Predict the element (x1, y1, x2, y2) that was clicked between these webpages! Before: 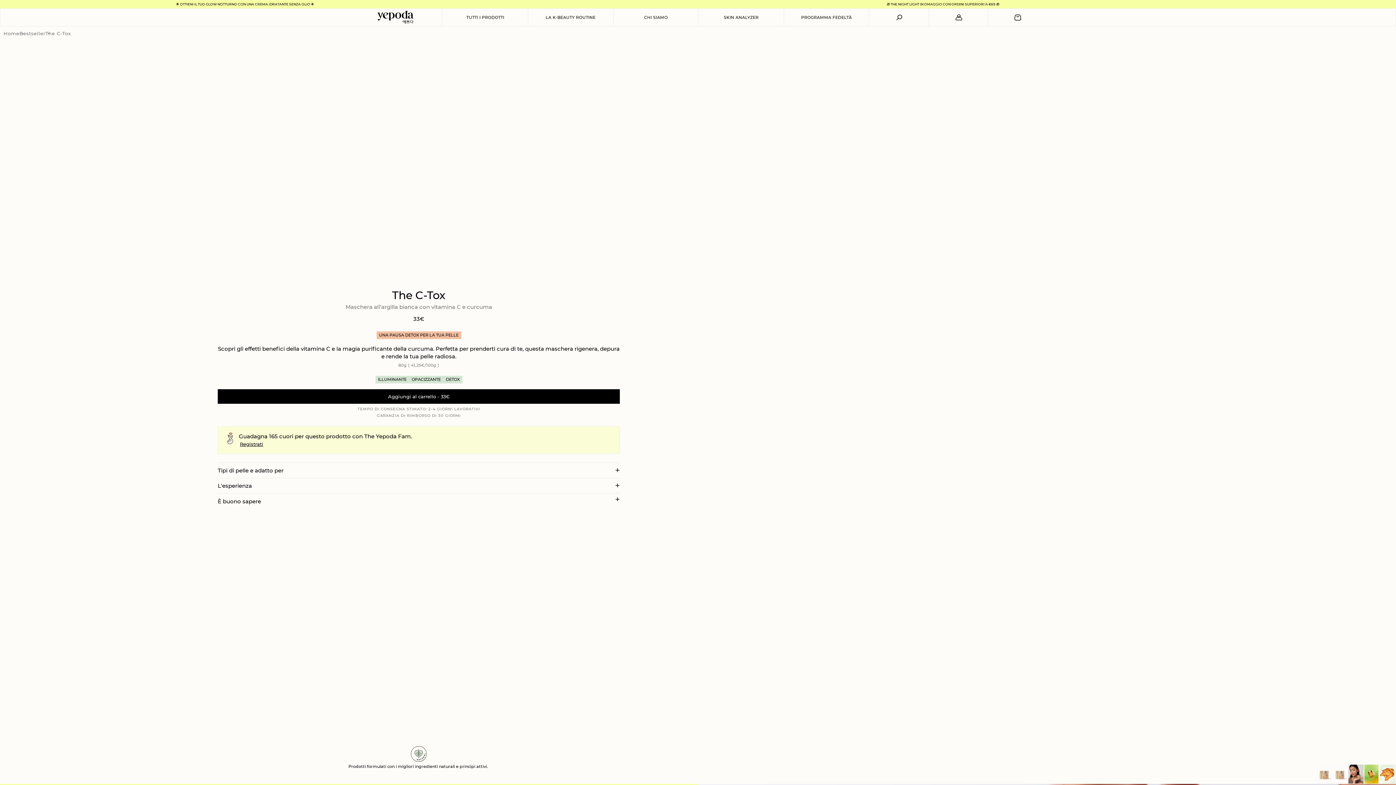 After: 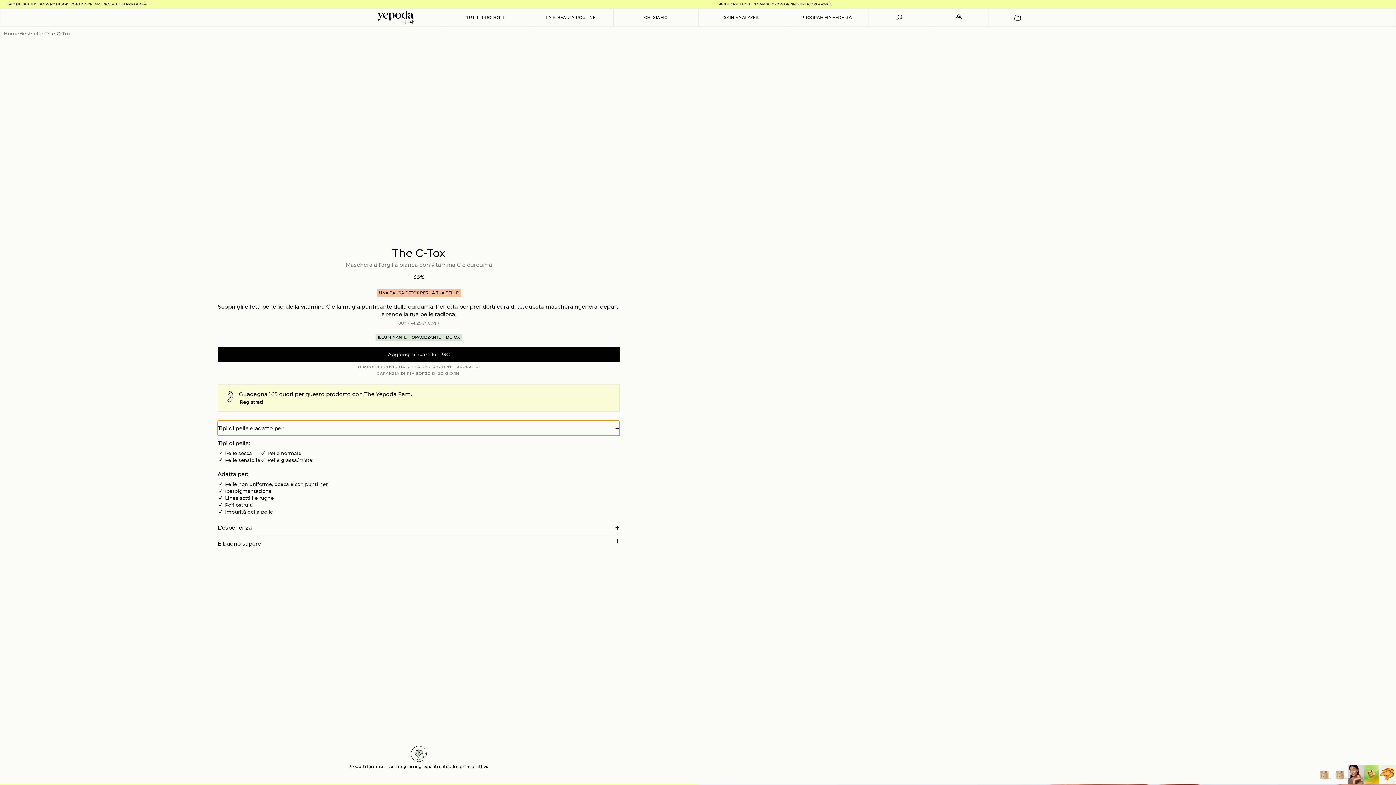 Action: label: Tipi di pelle e adatto per bbox: (217, 463, 619, 478)